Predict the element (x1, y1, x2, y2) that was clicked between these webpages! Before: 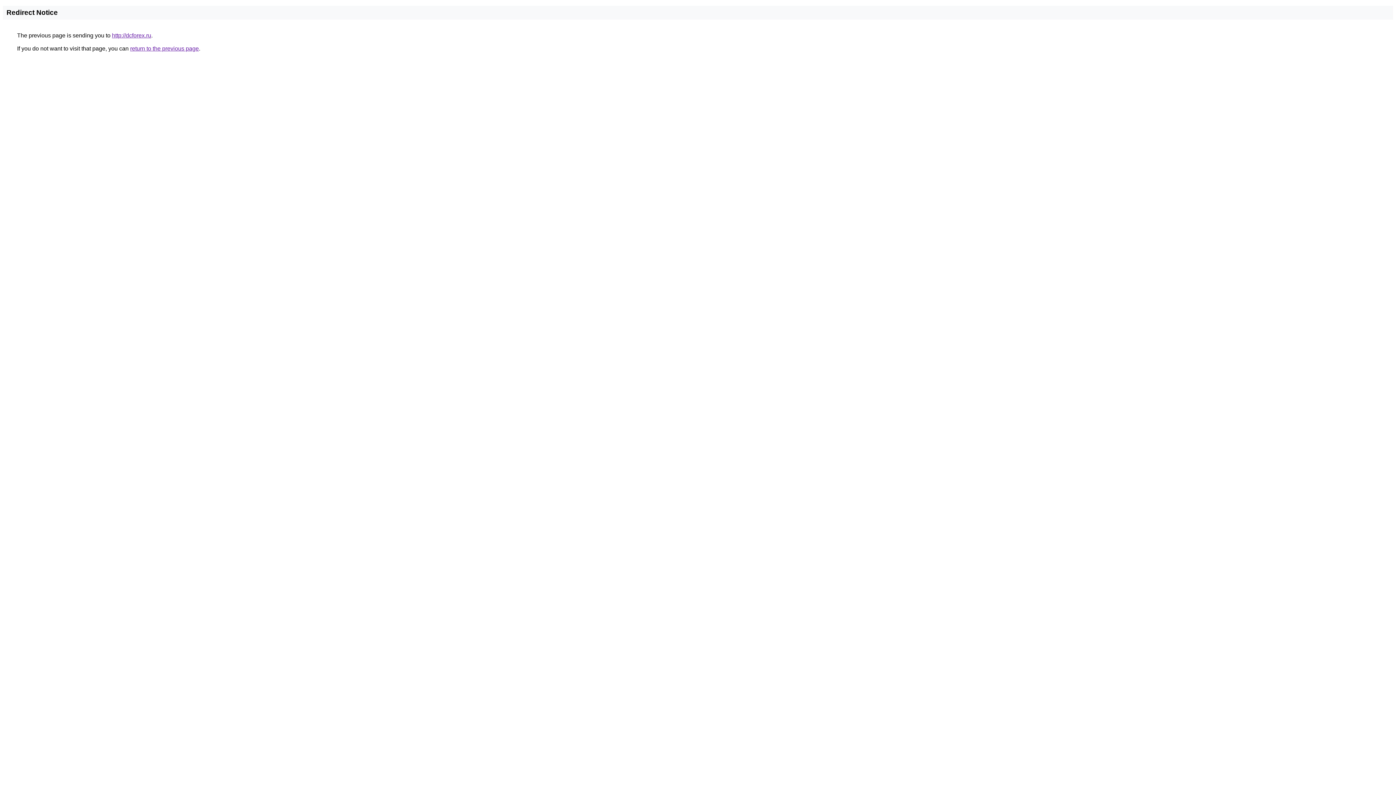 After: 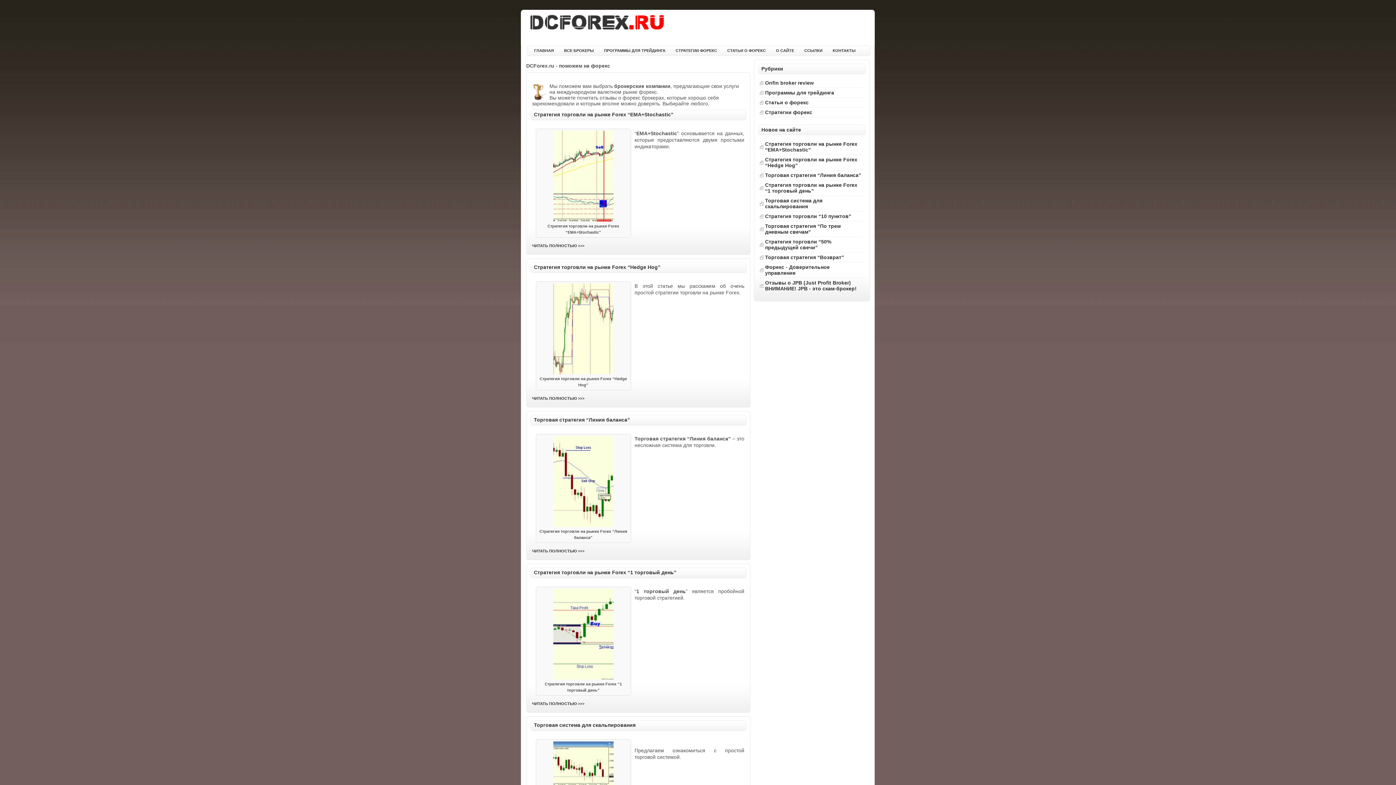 Action: bbox: (112, 32, 151, 38) label: http://dcforex.ru